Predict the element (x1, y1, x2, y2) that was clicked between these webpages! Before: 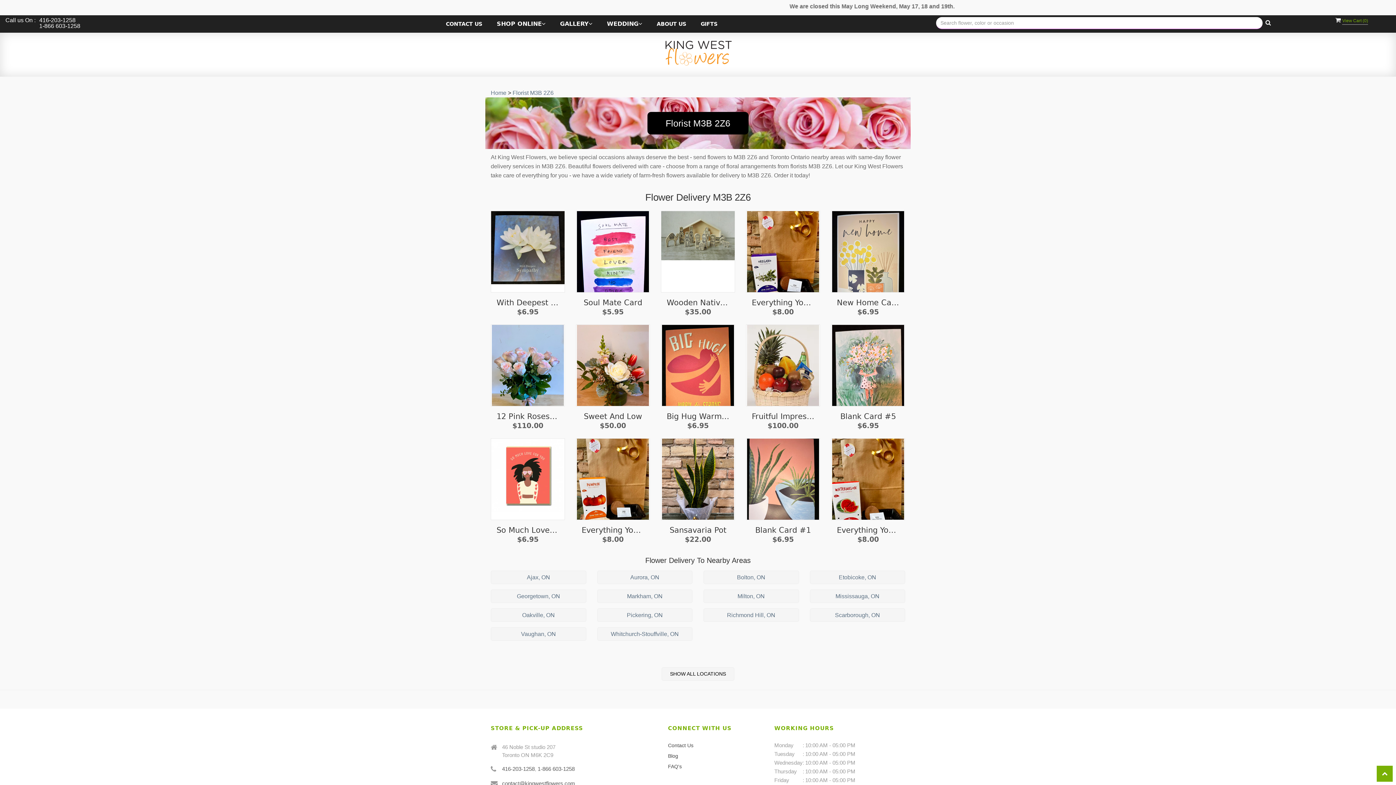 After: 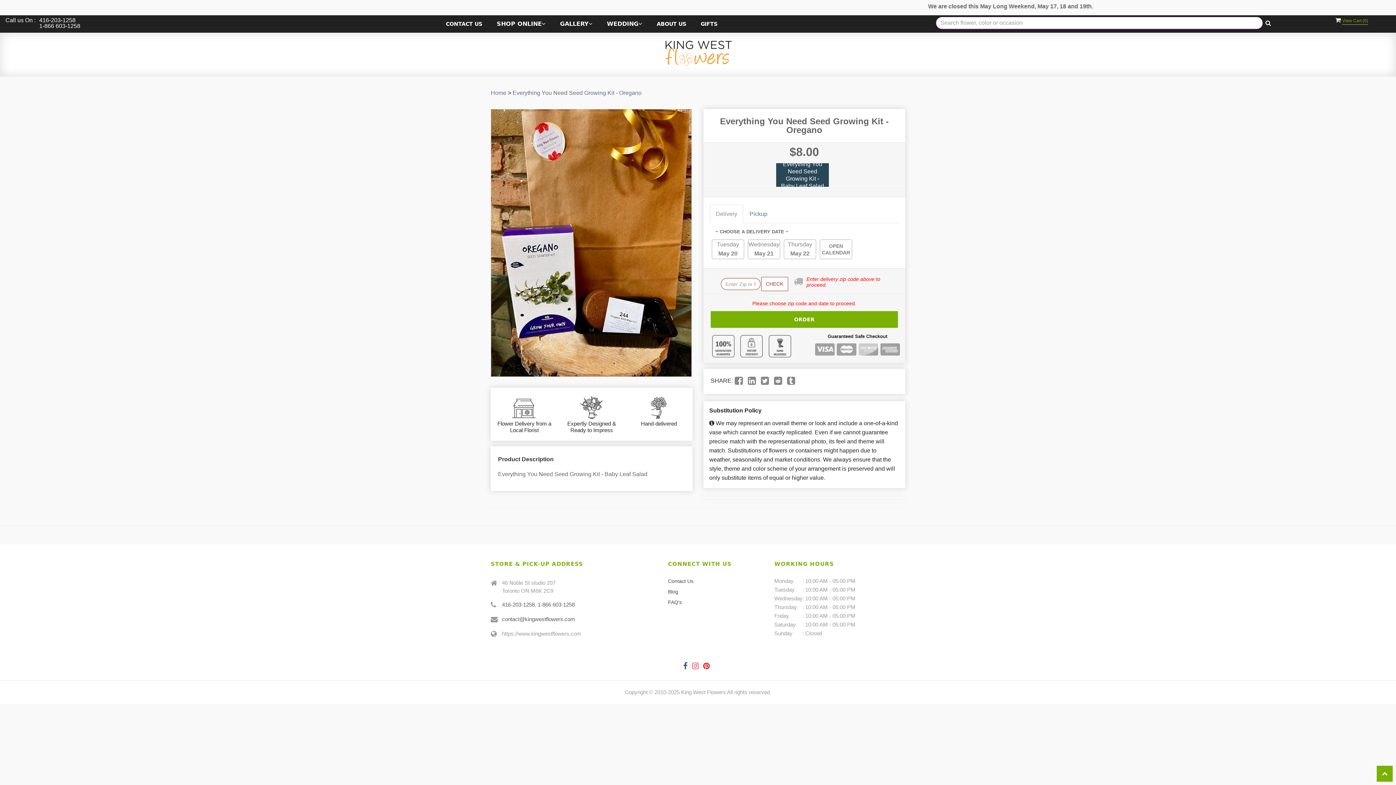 Action: label: Everything You Need Seed Growing Kit - Oregano bbox: (752, 298, 814, 307)